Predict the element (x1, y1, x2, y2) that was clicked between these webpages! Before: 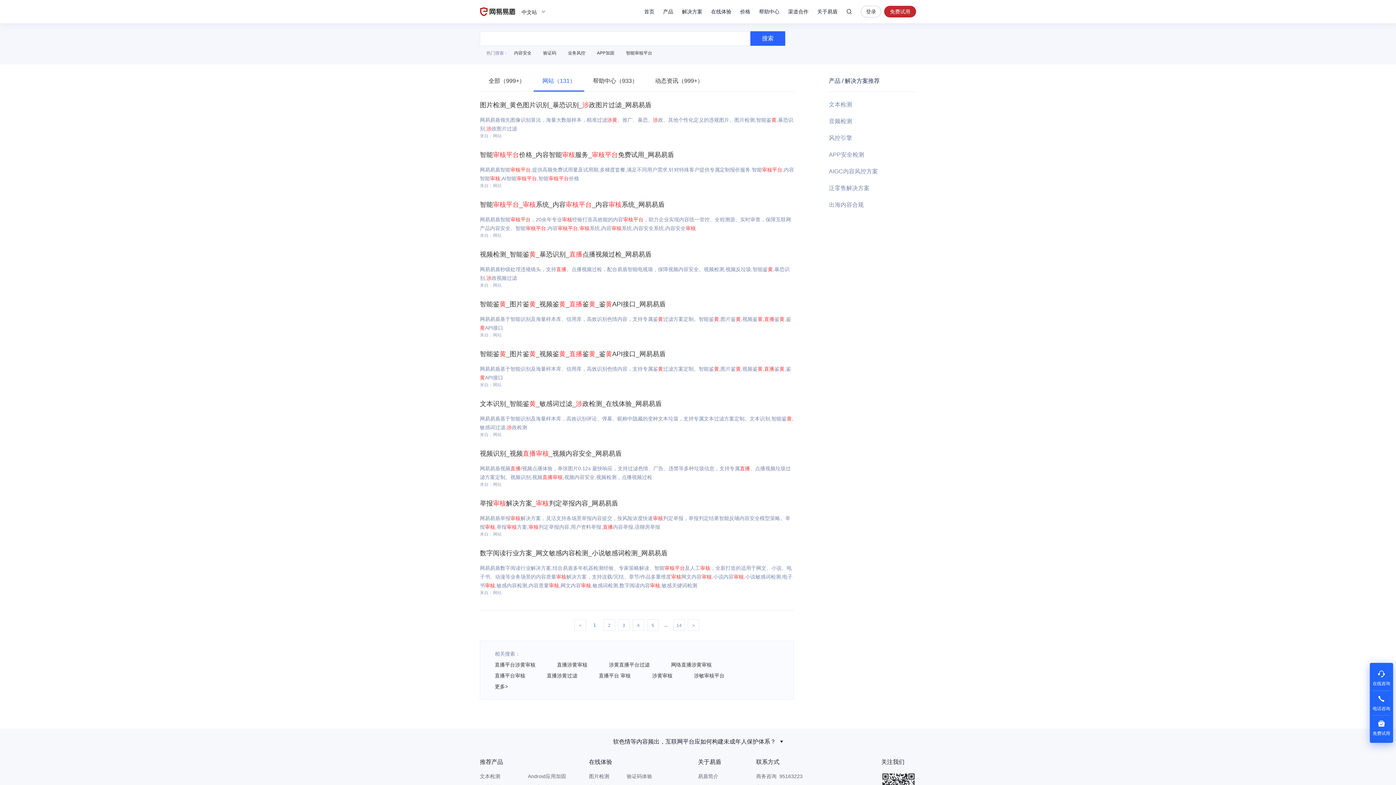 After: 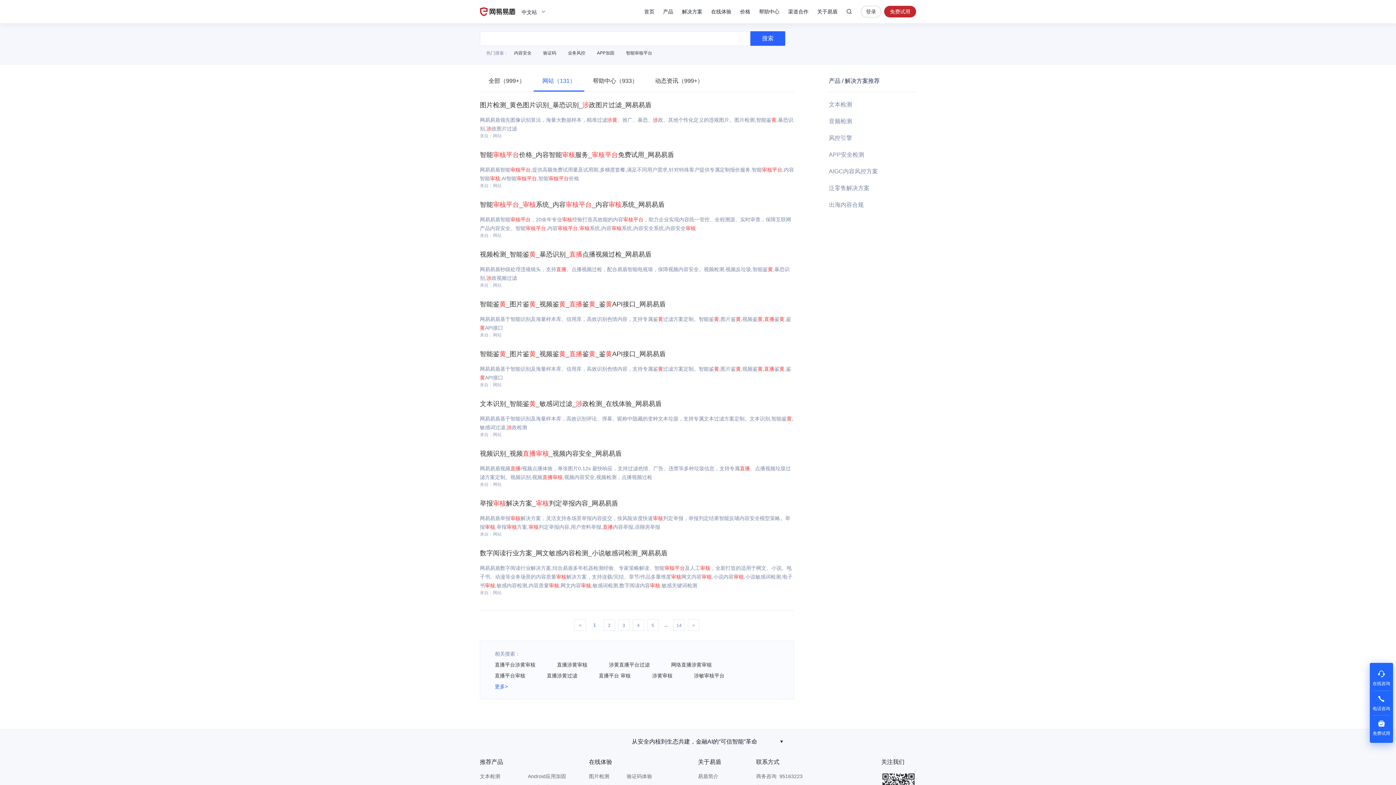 Action: label: 更多> bbox: (494, 684, 508, 689)